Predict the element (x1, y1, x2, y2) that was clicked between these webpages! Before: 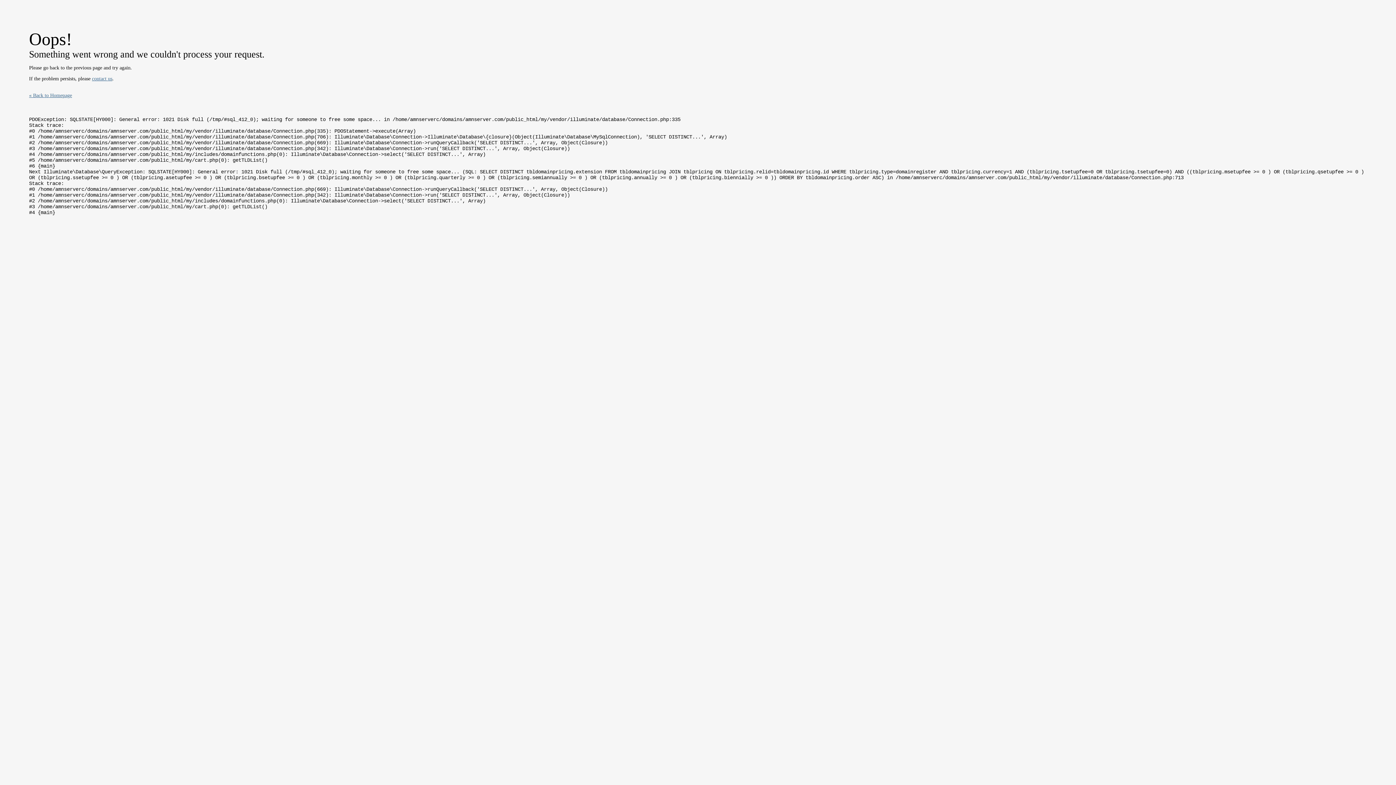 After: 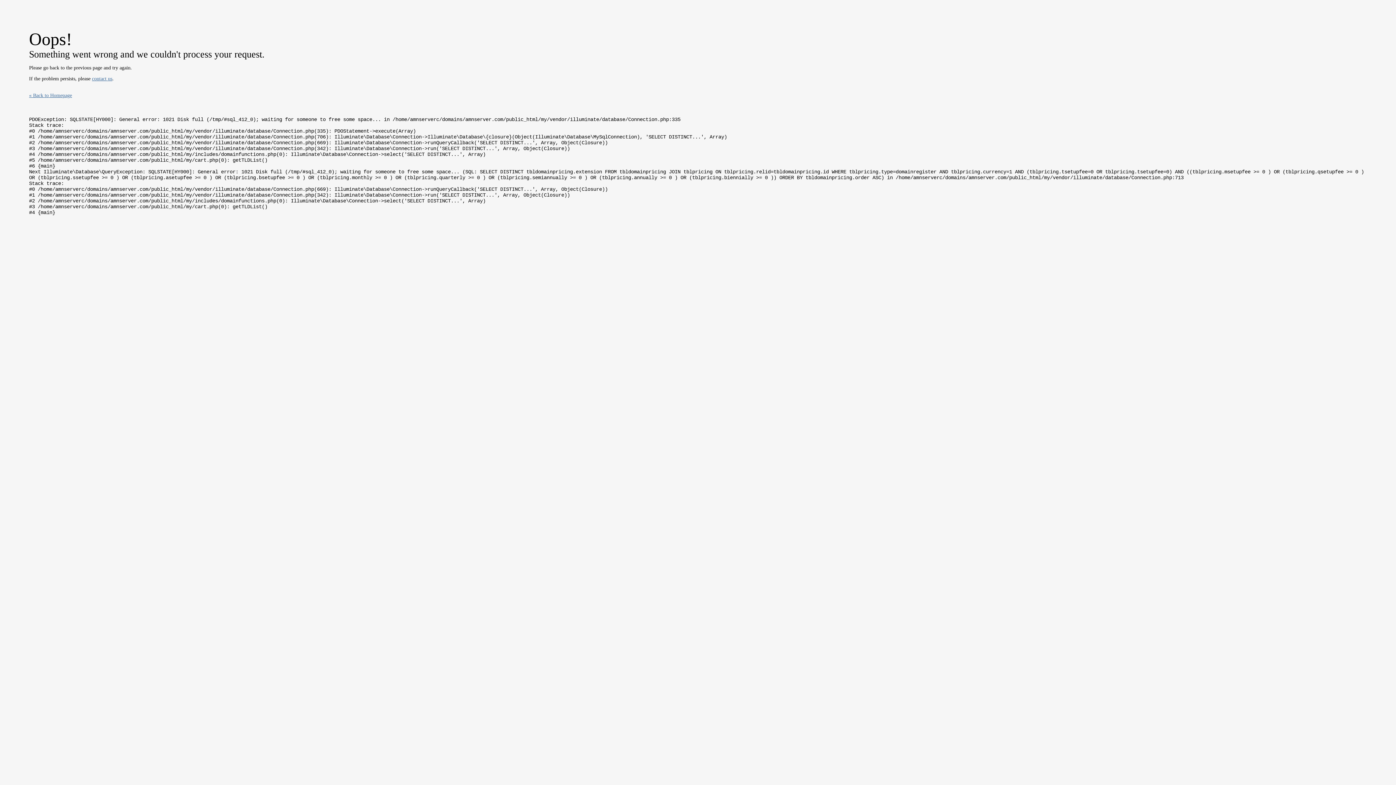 Action: bbox: (92, 76, 112, 81) label: contact us